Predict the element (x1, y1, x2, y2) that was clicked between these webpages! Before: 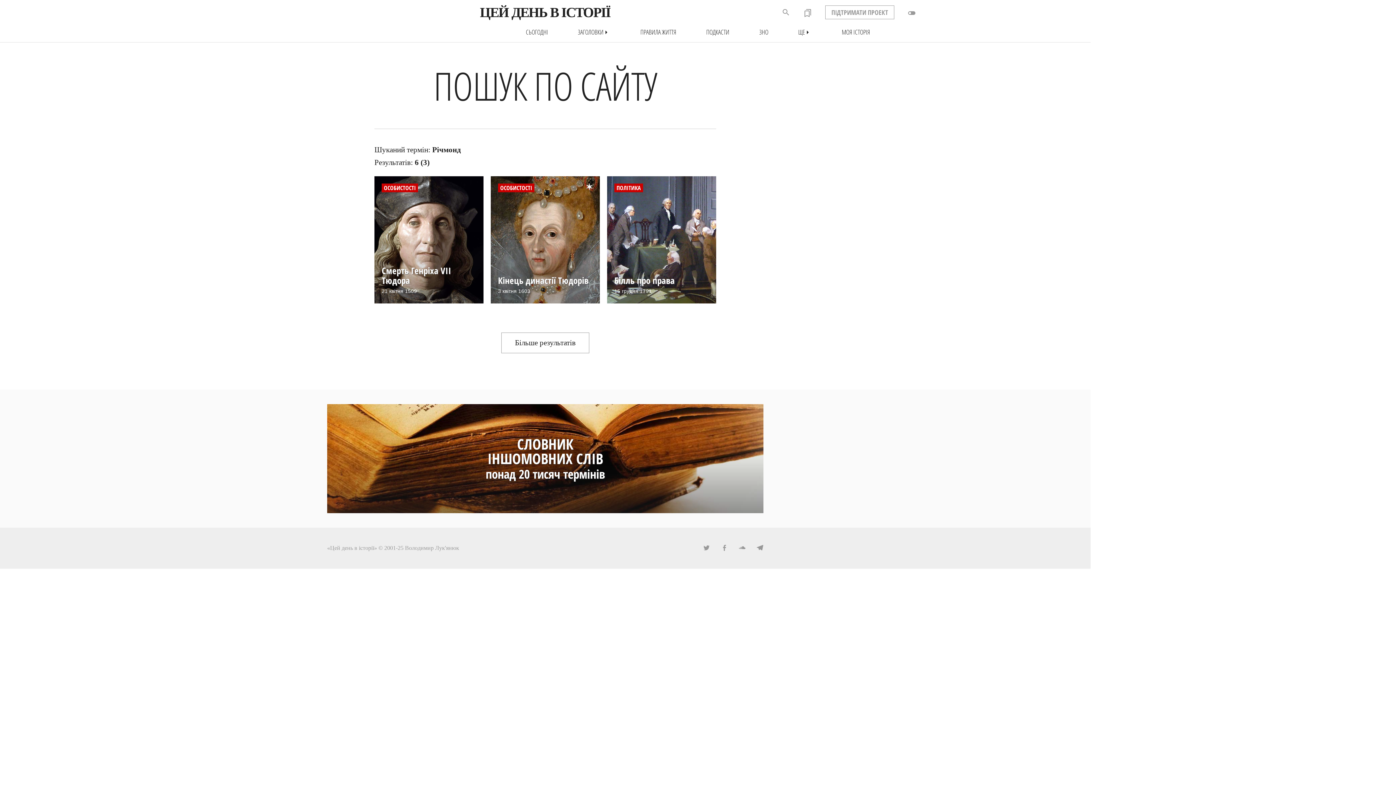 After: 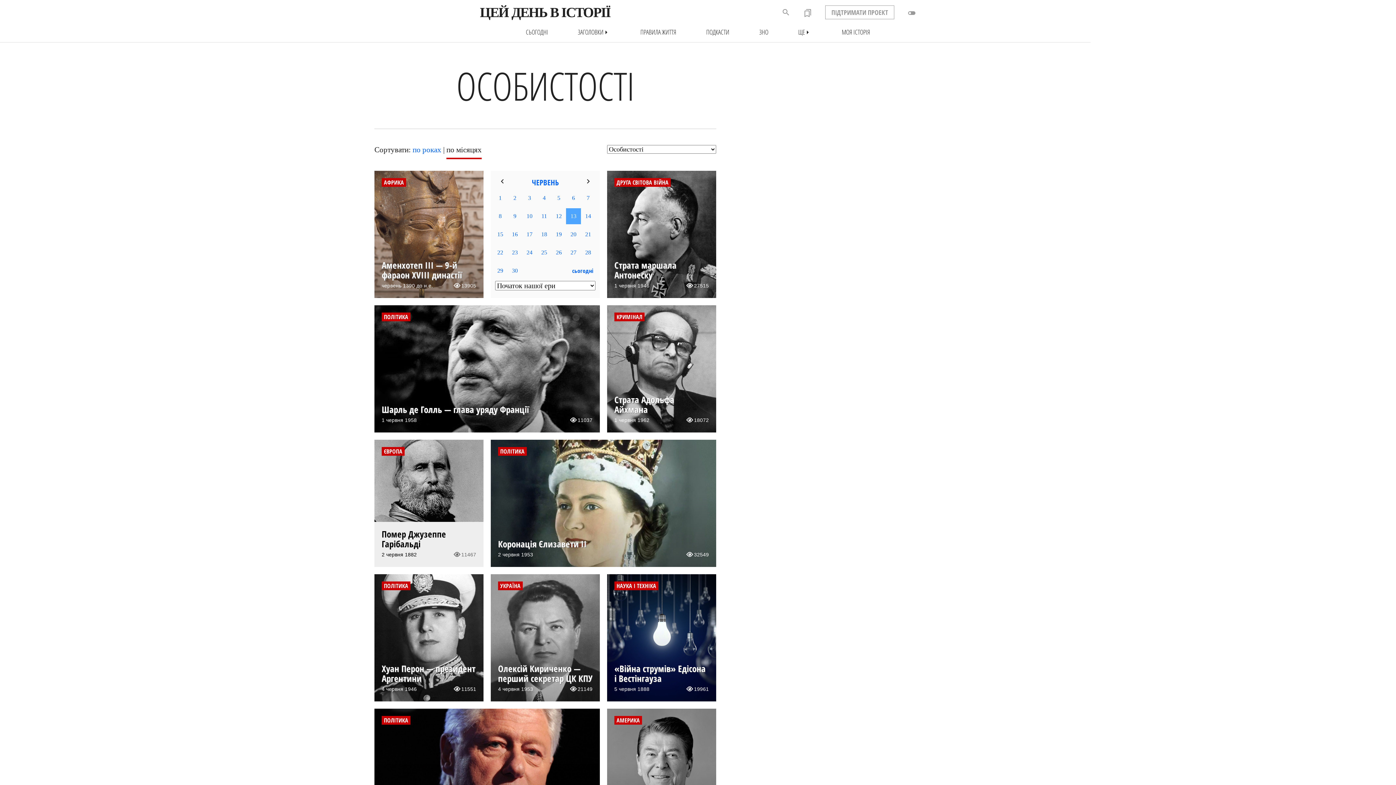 Action: bbox: (384, 184, 416, 192) label: ОСОБИСТОСТІ